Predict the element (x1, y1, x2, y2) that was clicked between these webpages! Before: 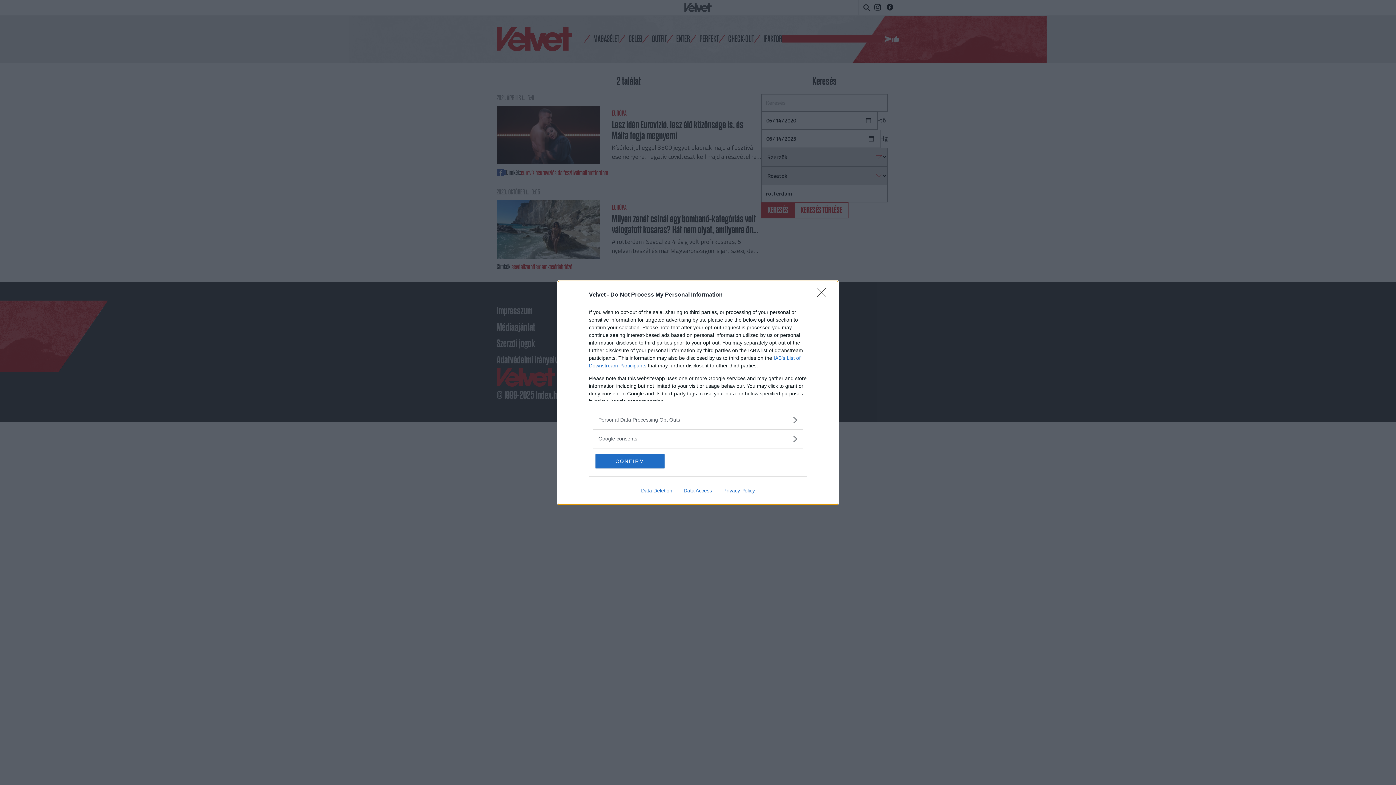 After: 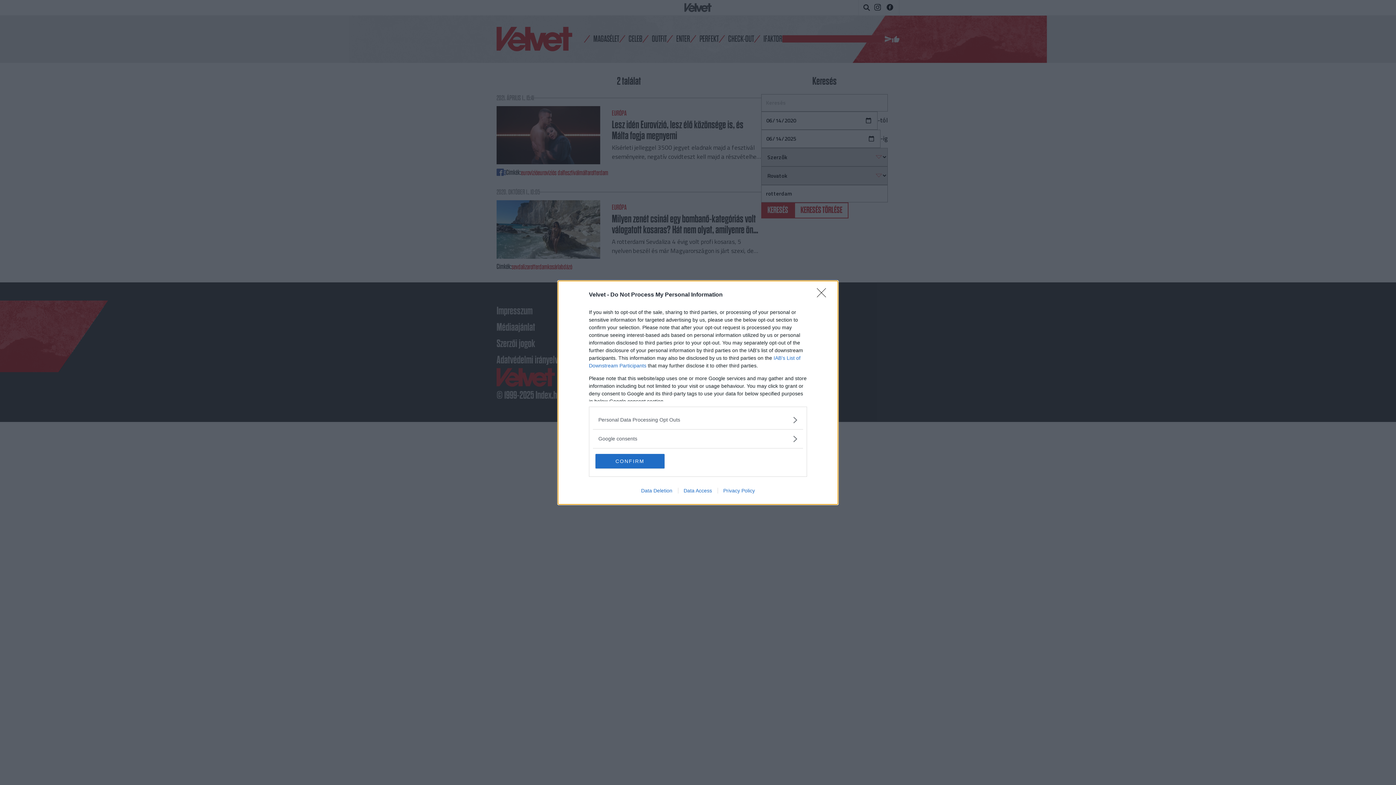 Action: label: Privacy Policy bbox: (717, 487, 760, 493)